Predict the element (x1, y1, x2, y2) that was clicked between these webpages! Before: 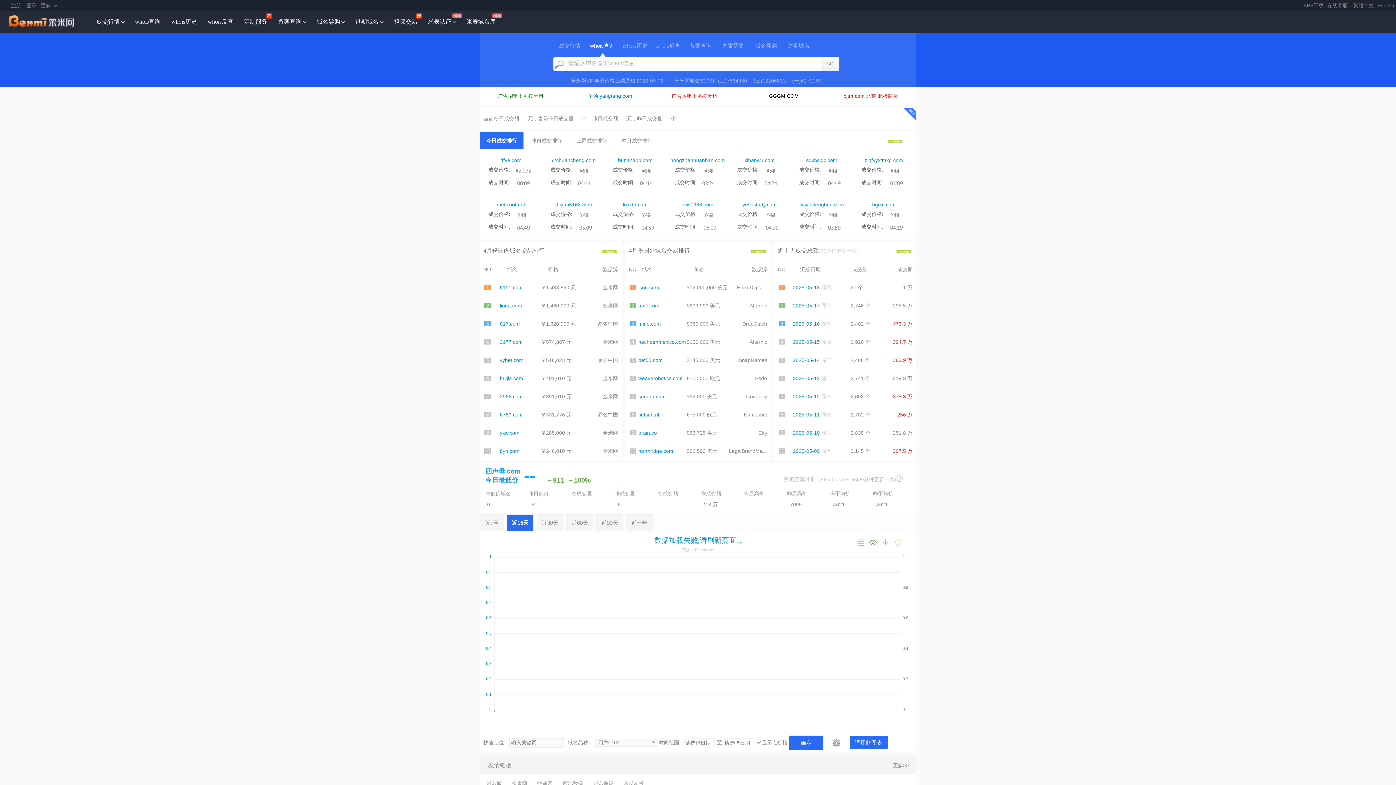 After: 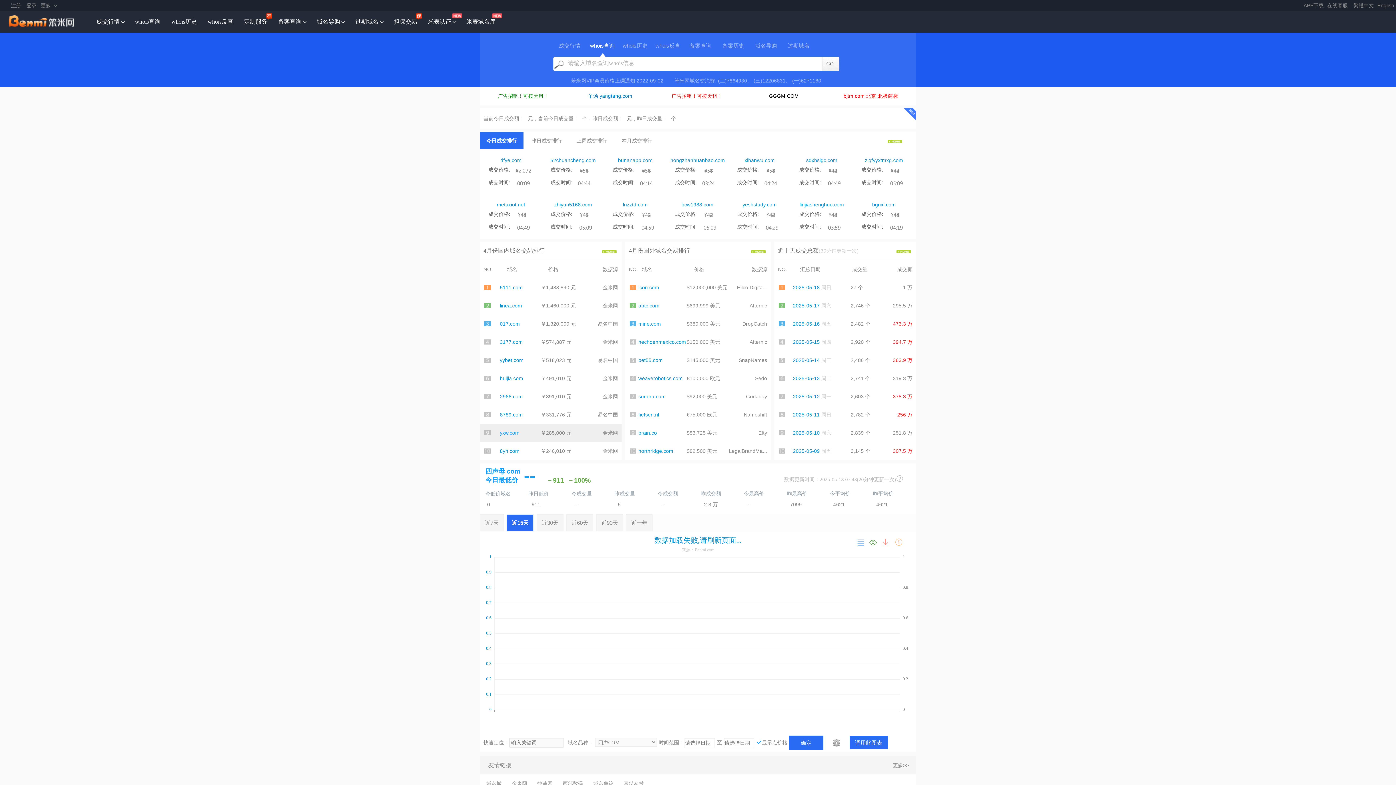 Action: bbox: (500, 430, 519, 436) label: yxw.com